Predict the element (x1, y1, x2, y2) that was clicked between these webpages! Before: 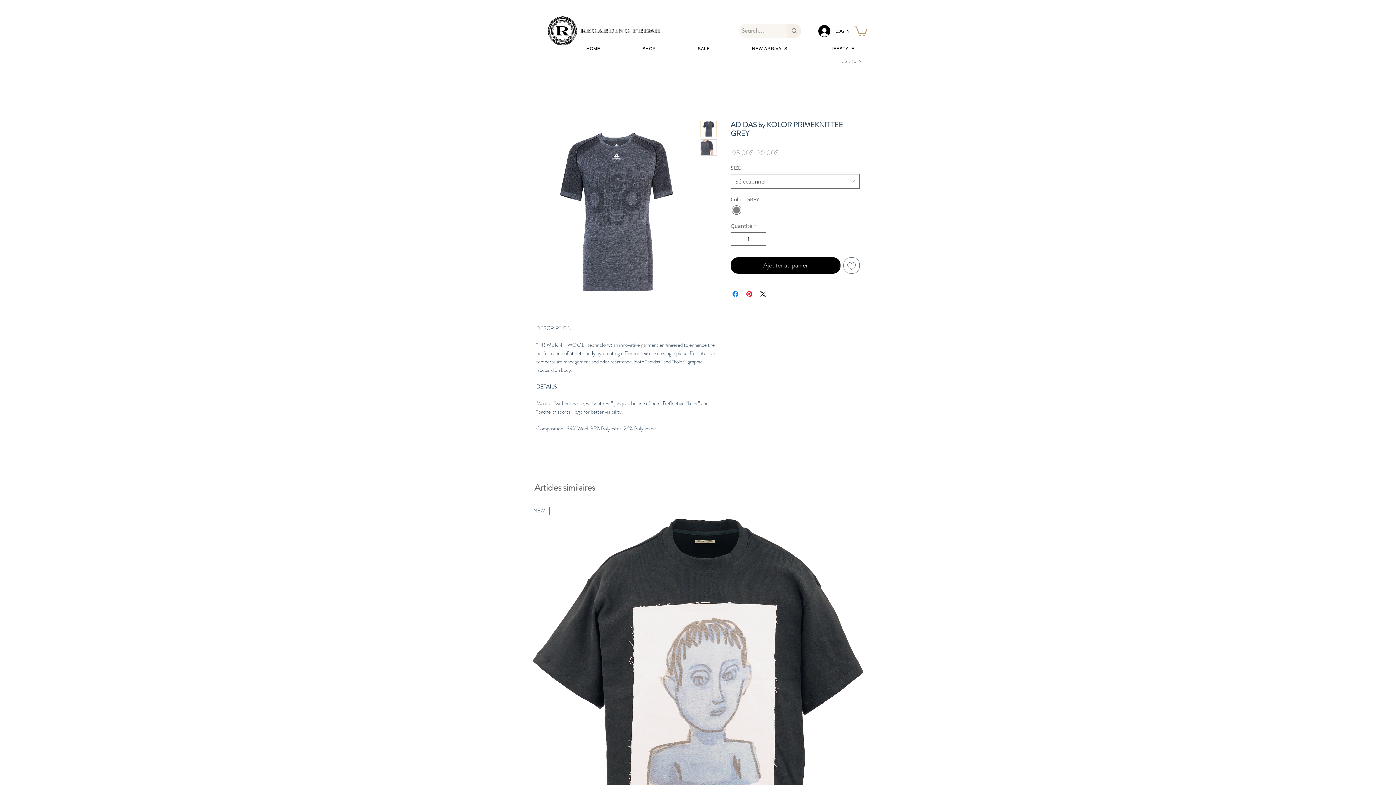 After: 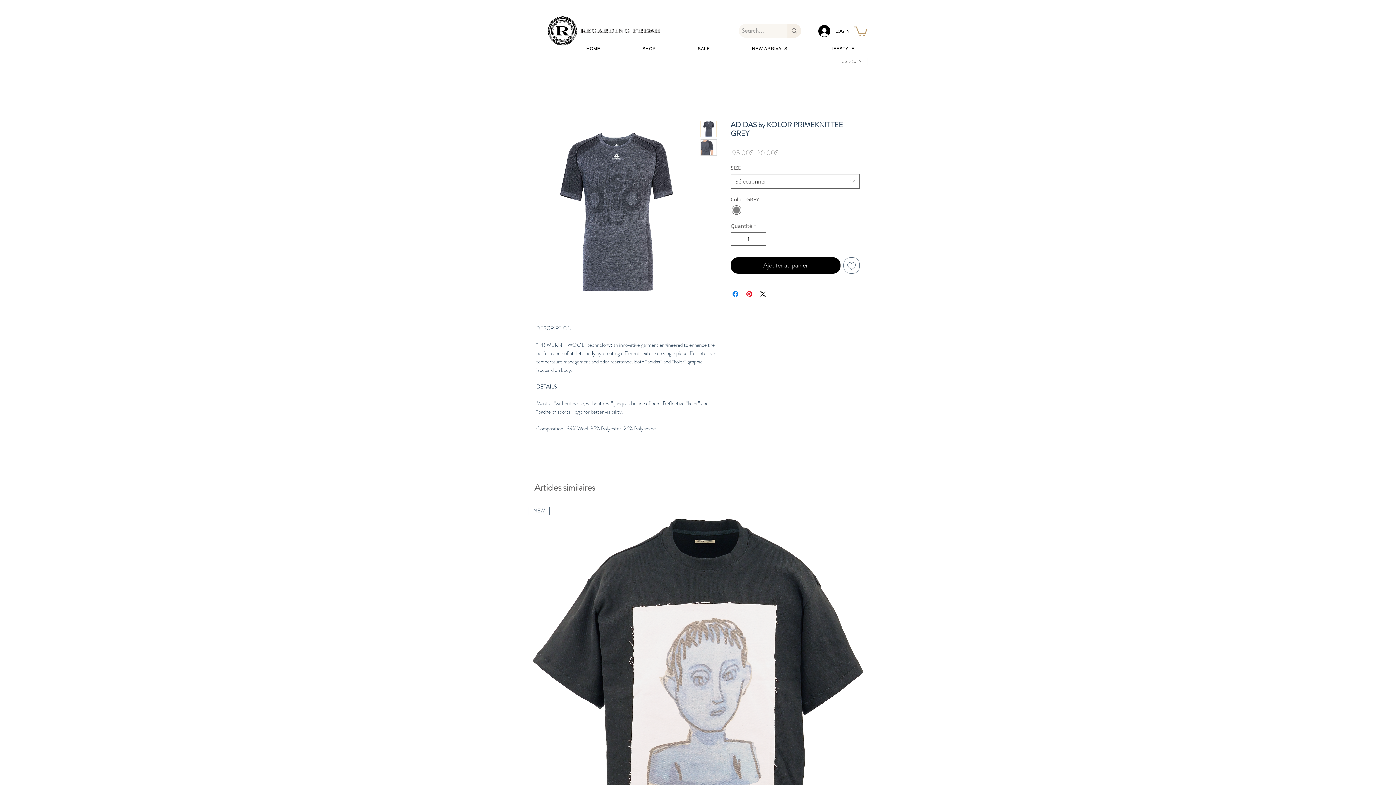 Action: label: Convertisseur de devise bbox: (837, 57, 867, 65)